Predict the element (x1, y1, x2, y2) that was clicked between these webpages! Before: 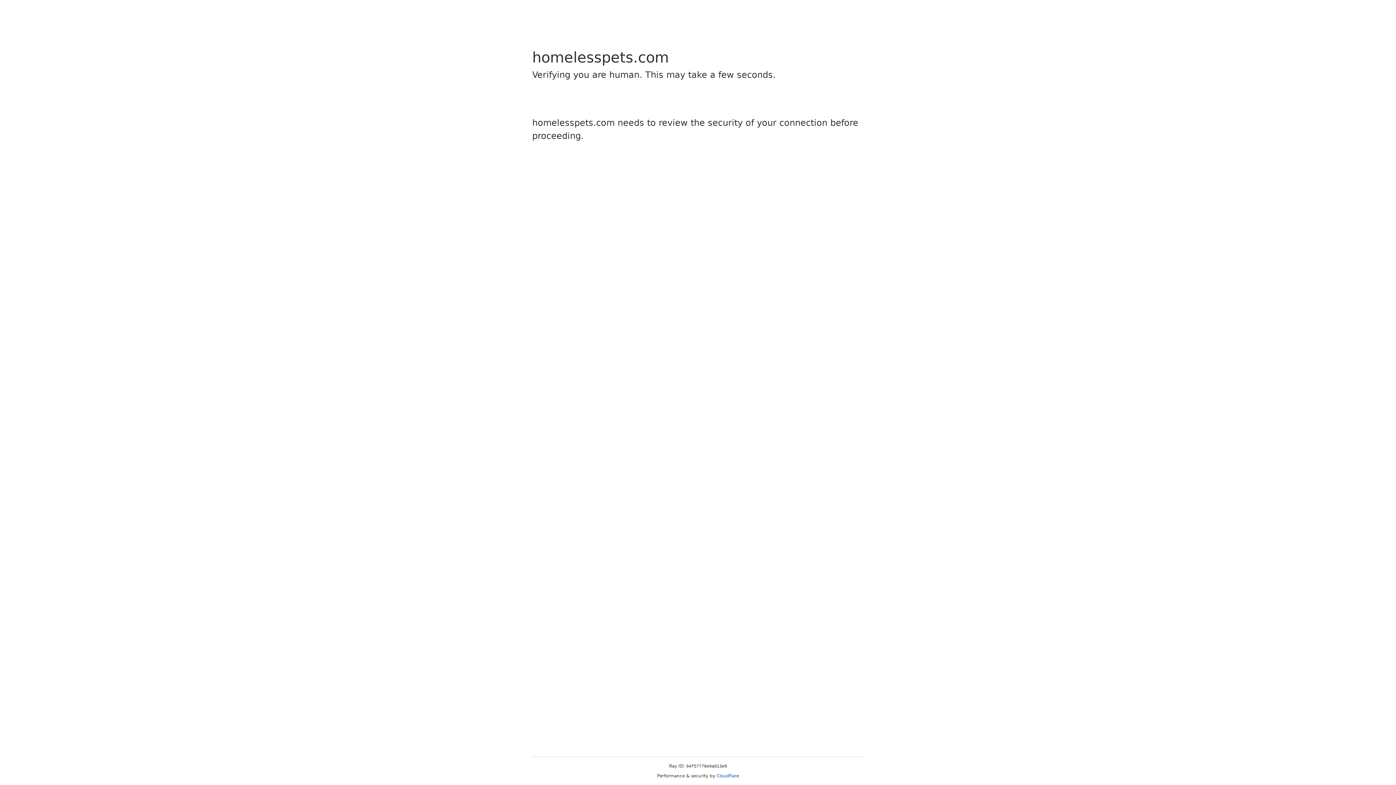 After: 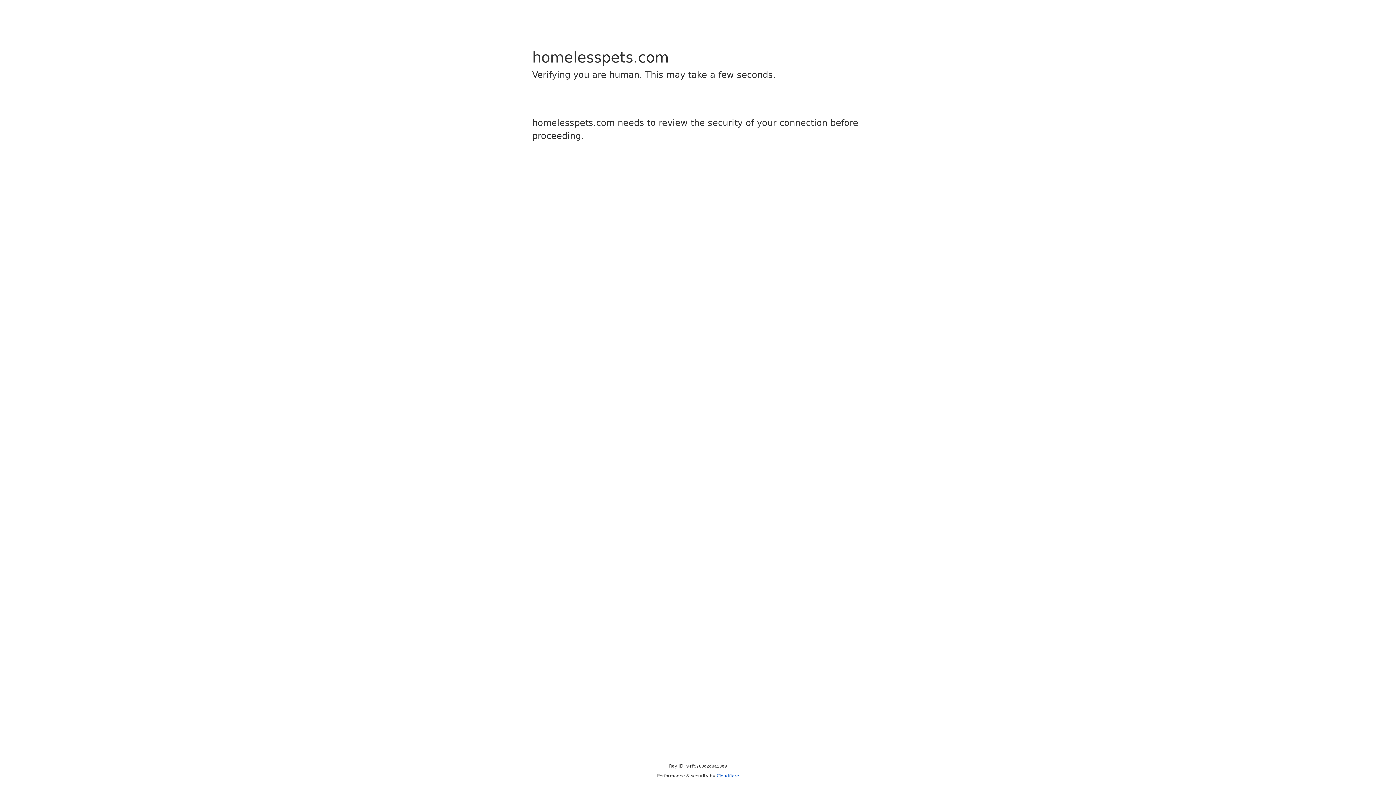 Action: bbox: (716, 773, 739, 778) label: Cloudflare